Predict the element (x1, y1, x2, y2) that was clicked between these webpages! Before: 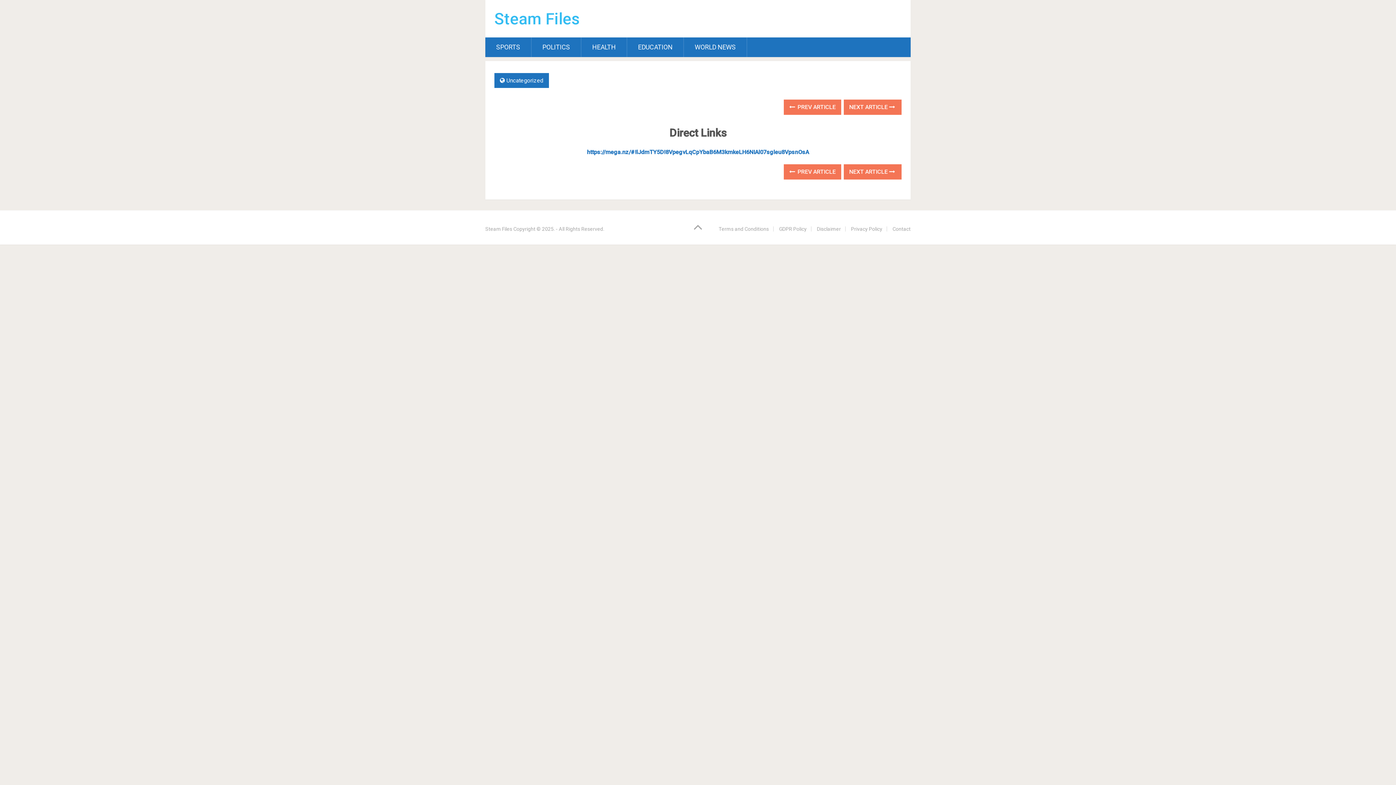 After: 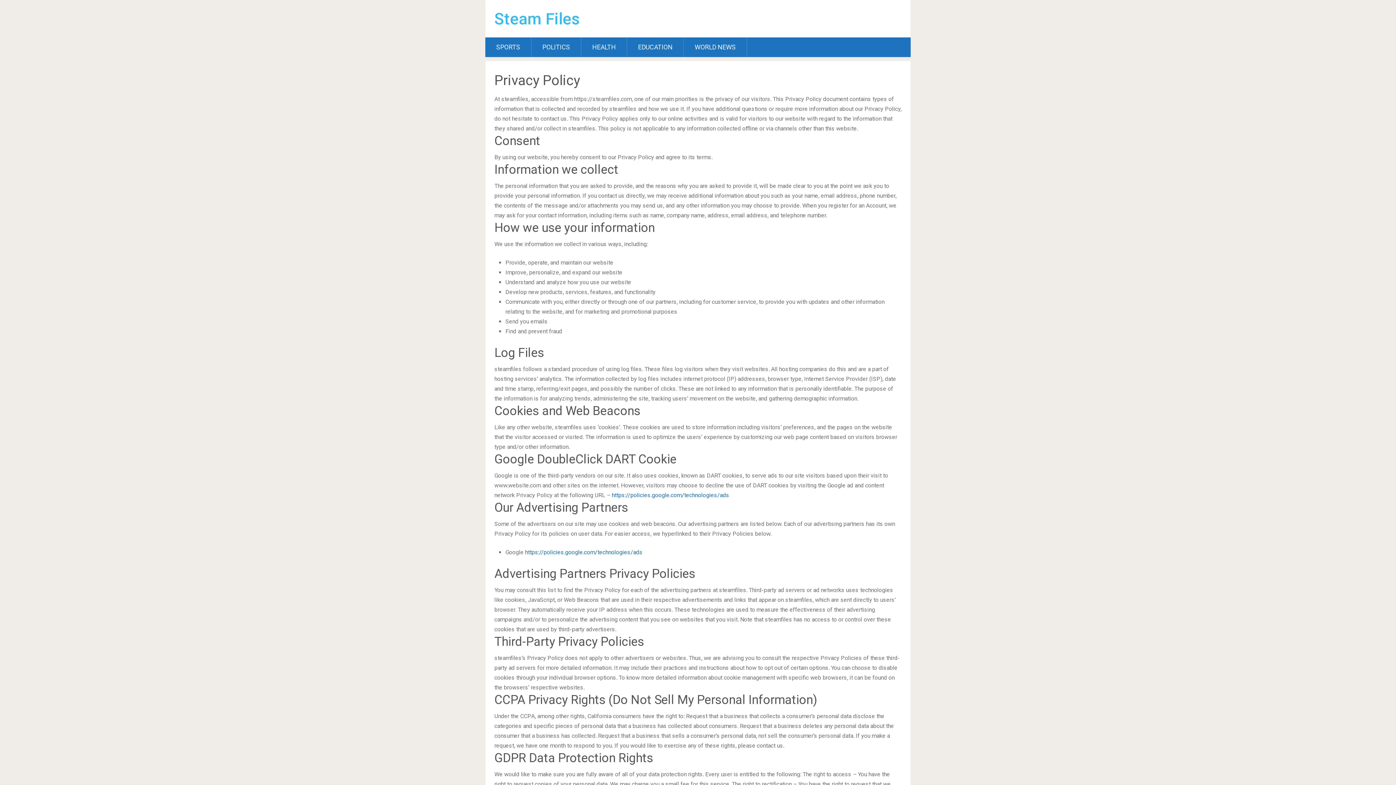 Action: label: Privacy Policy bbox: (851, 226, 882, 232)